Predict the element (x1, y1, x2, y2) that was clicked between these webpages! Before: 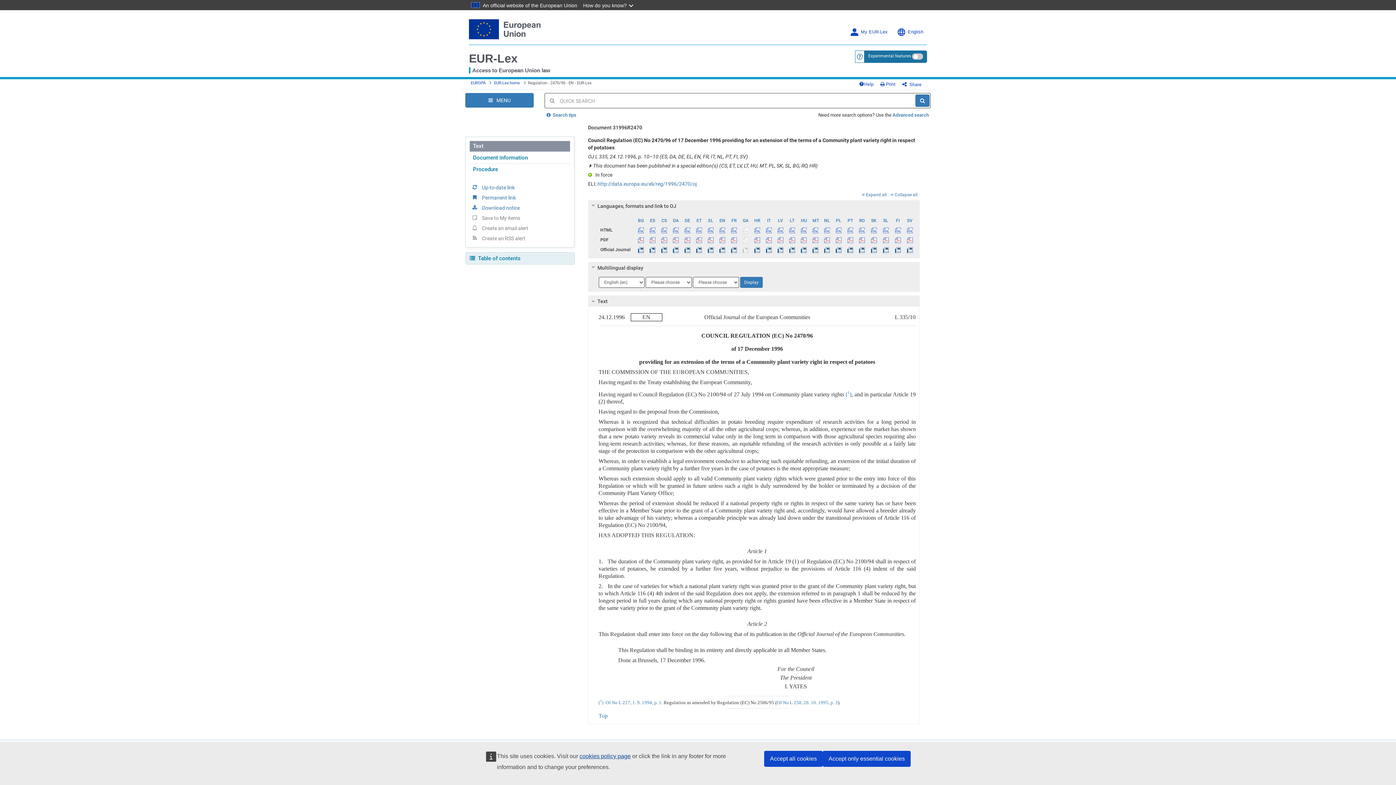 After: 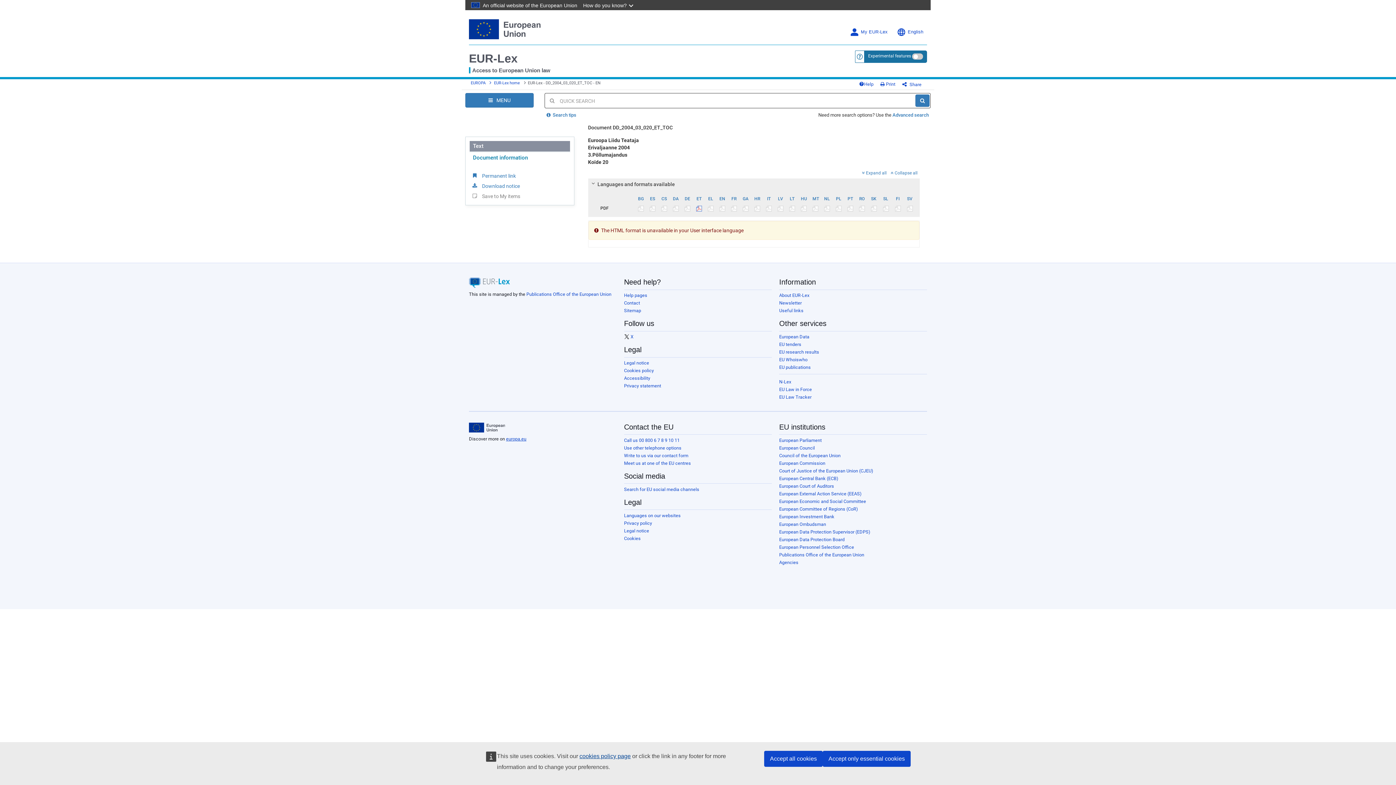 Action: label:   bbox: (693, 245, 704, 254)